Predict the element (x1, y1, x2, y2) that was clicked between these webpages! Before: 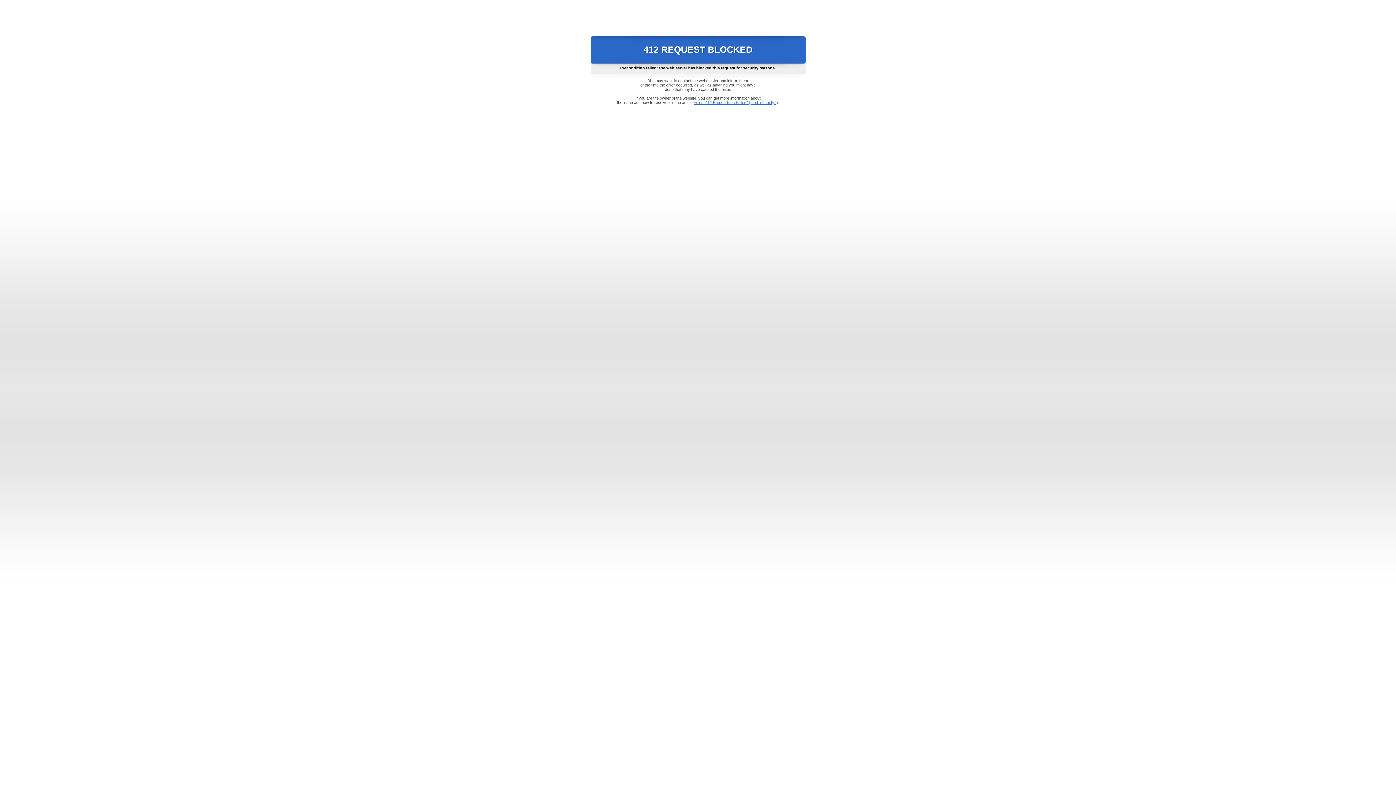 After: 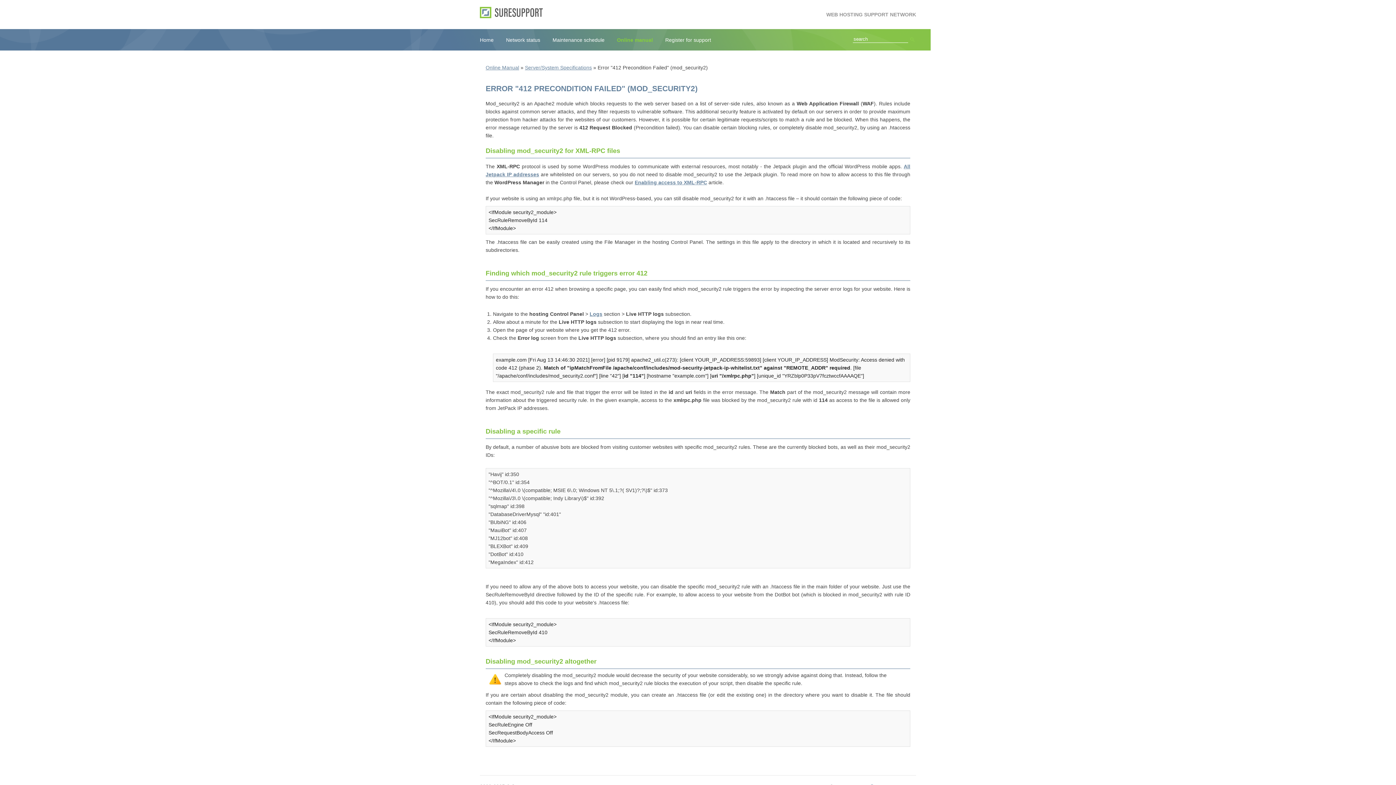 Action: label: Error "412 Precondition Failed" (mod_security2) bbox: (693, 100, 778, 104)